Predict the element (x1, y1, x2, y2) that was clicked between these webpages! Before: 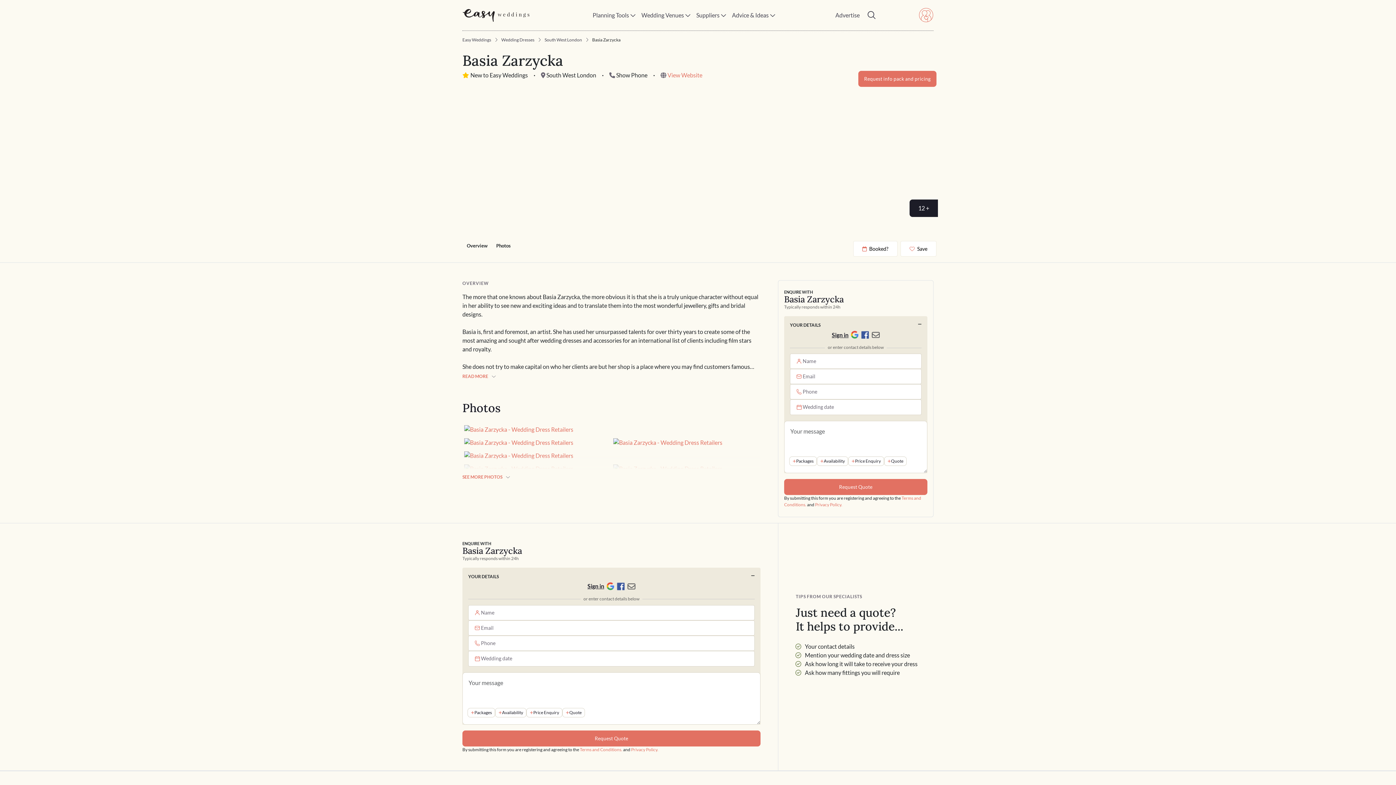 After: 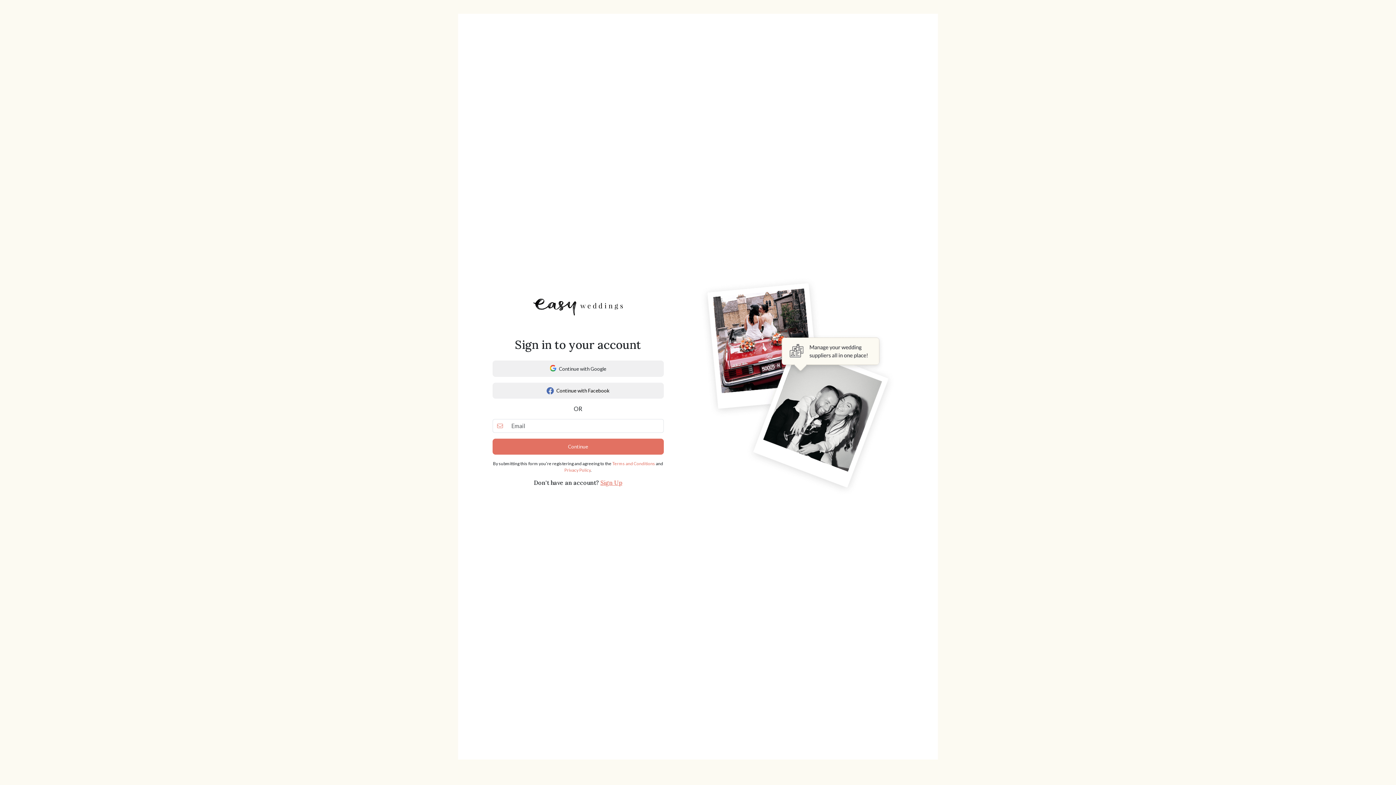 Action: bbox: (617, 582, 627, 590)